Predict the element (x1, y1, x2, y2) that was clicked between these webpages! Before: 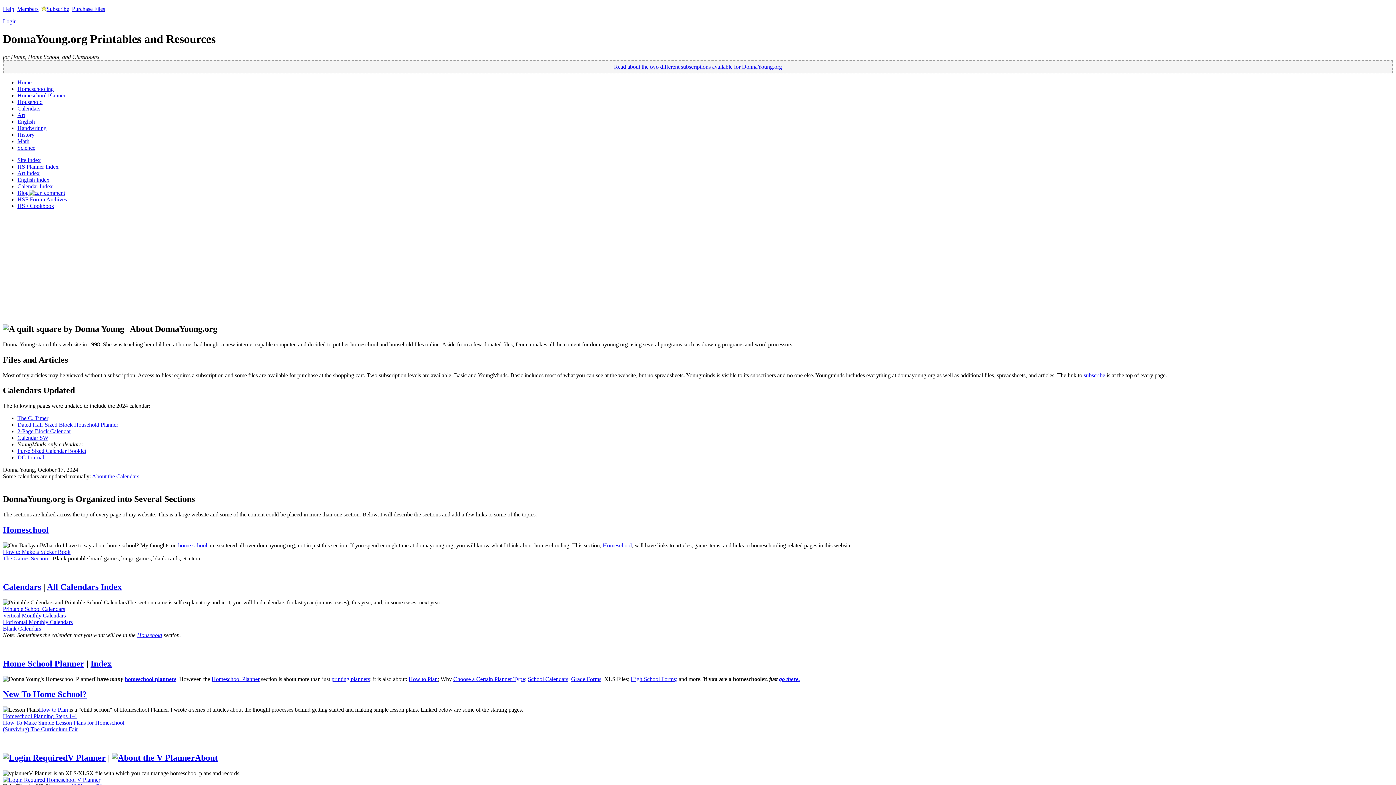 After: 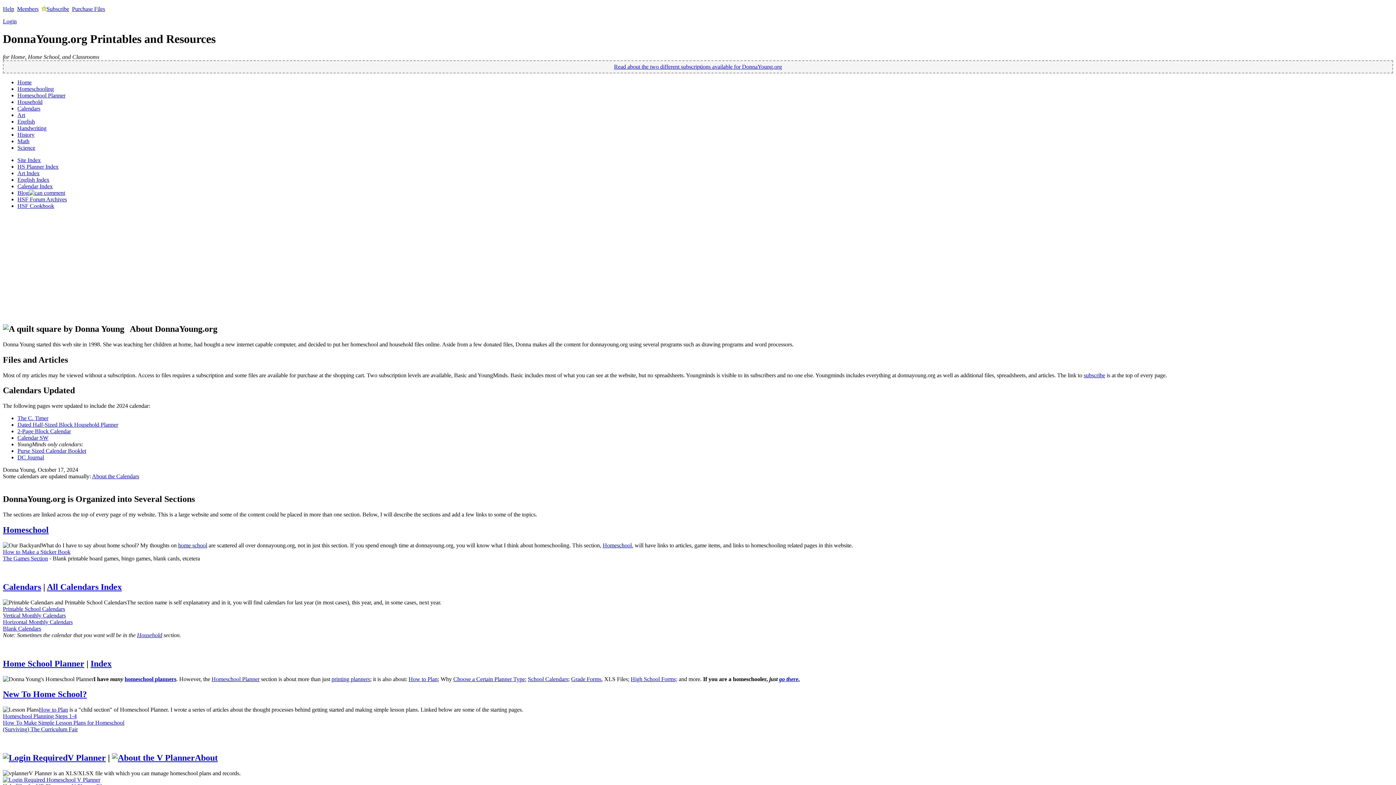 Action: bbox: (17, 421, 118, 428) label: Dated Half-Sized Block Household Planner